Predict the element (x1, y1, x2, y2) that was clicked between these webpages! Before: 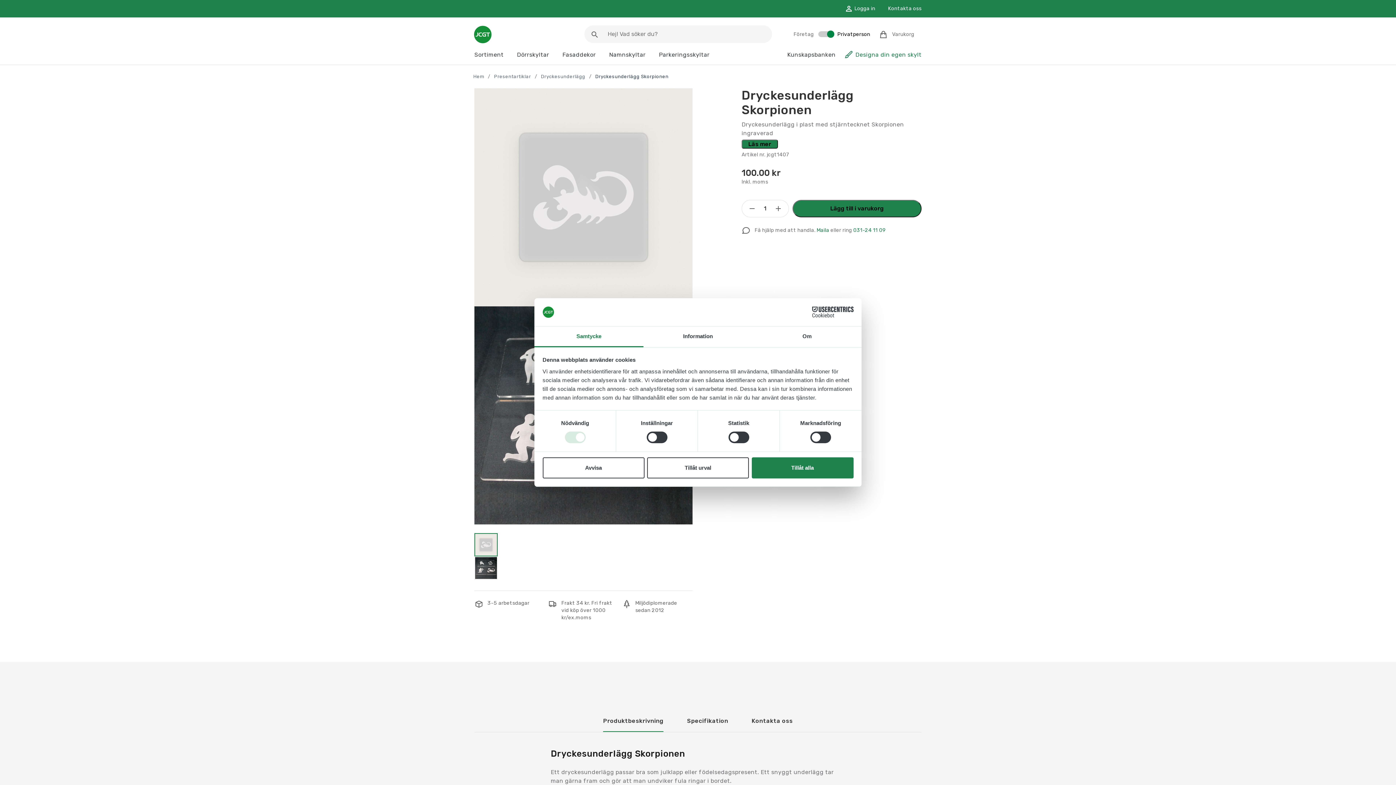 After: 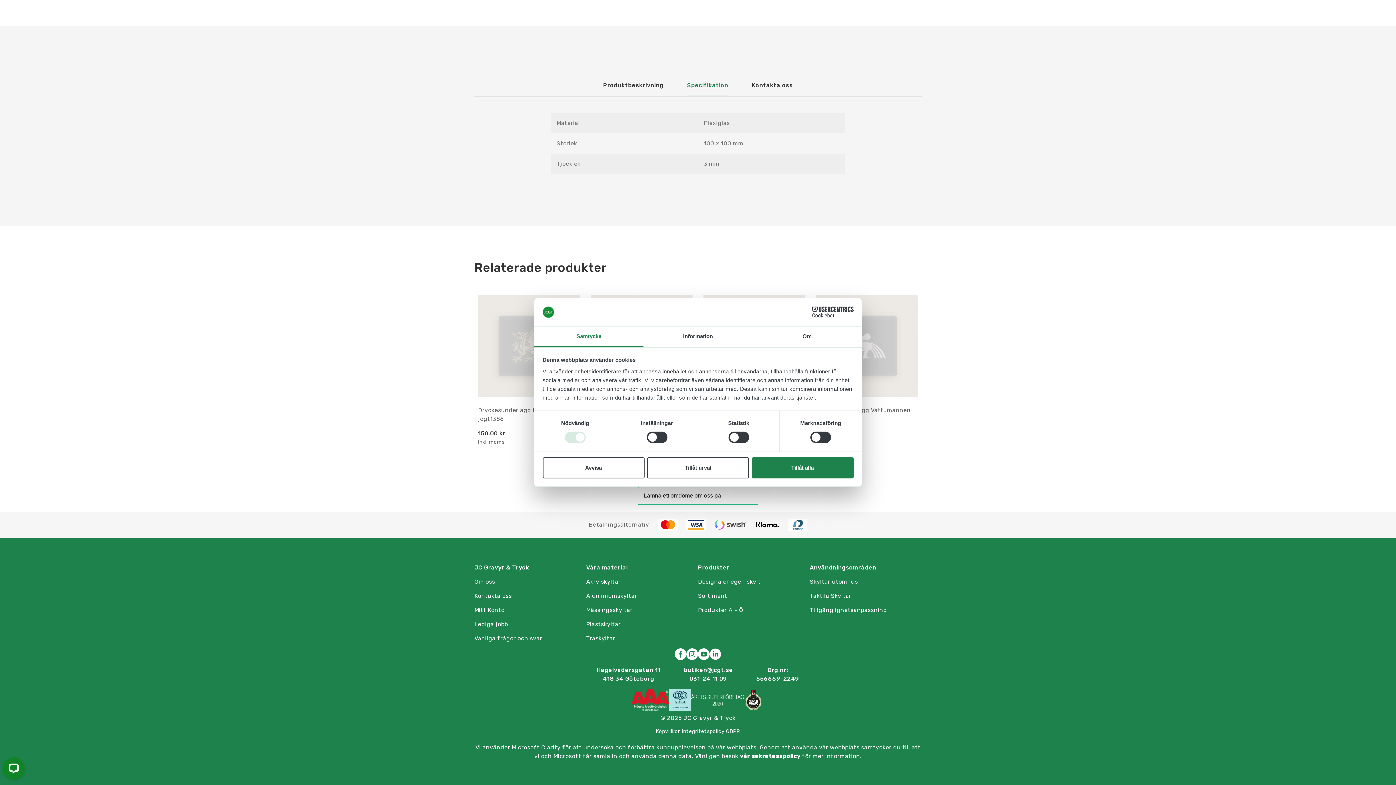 Action: label: Specifikation bbox: (687, 714, 728, 732)